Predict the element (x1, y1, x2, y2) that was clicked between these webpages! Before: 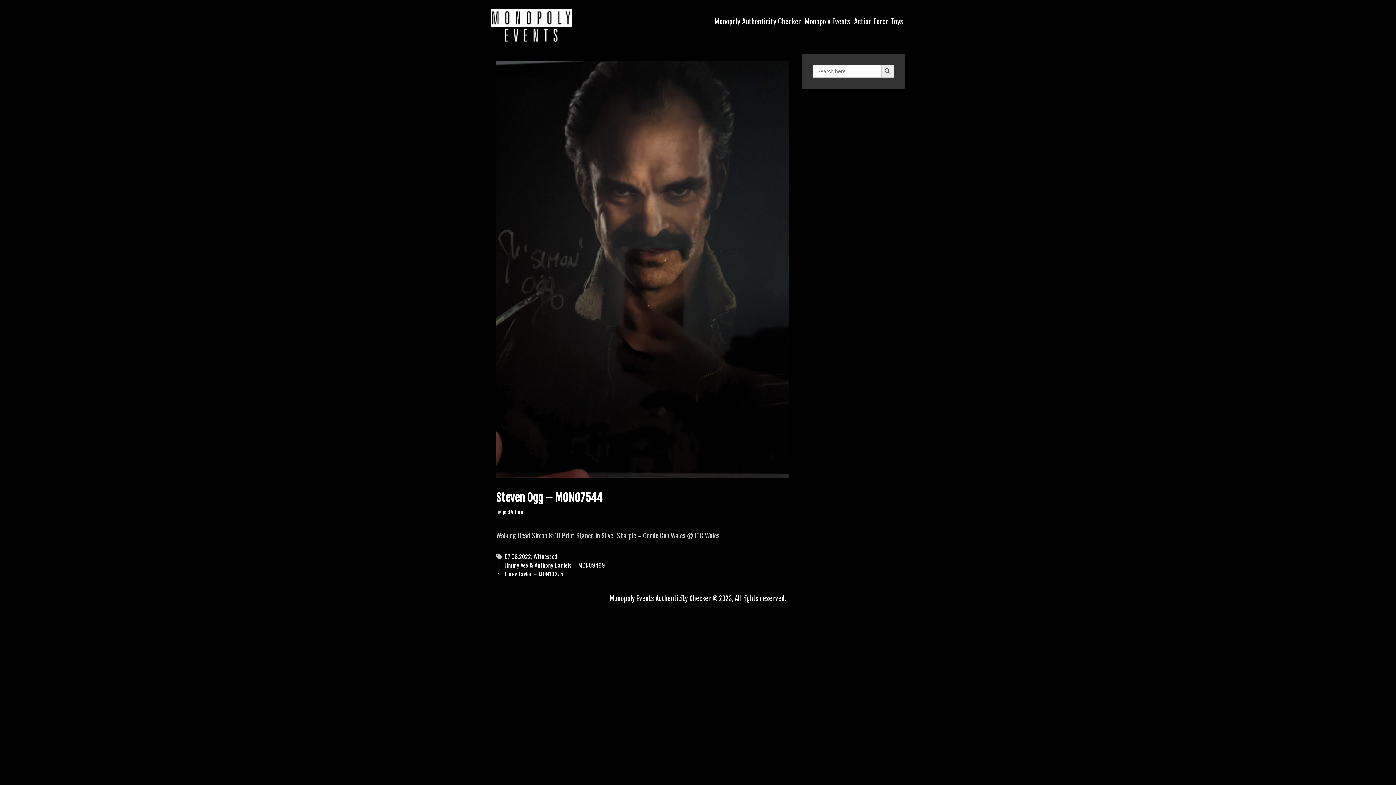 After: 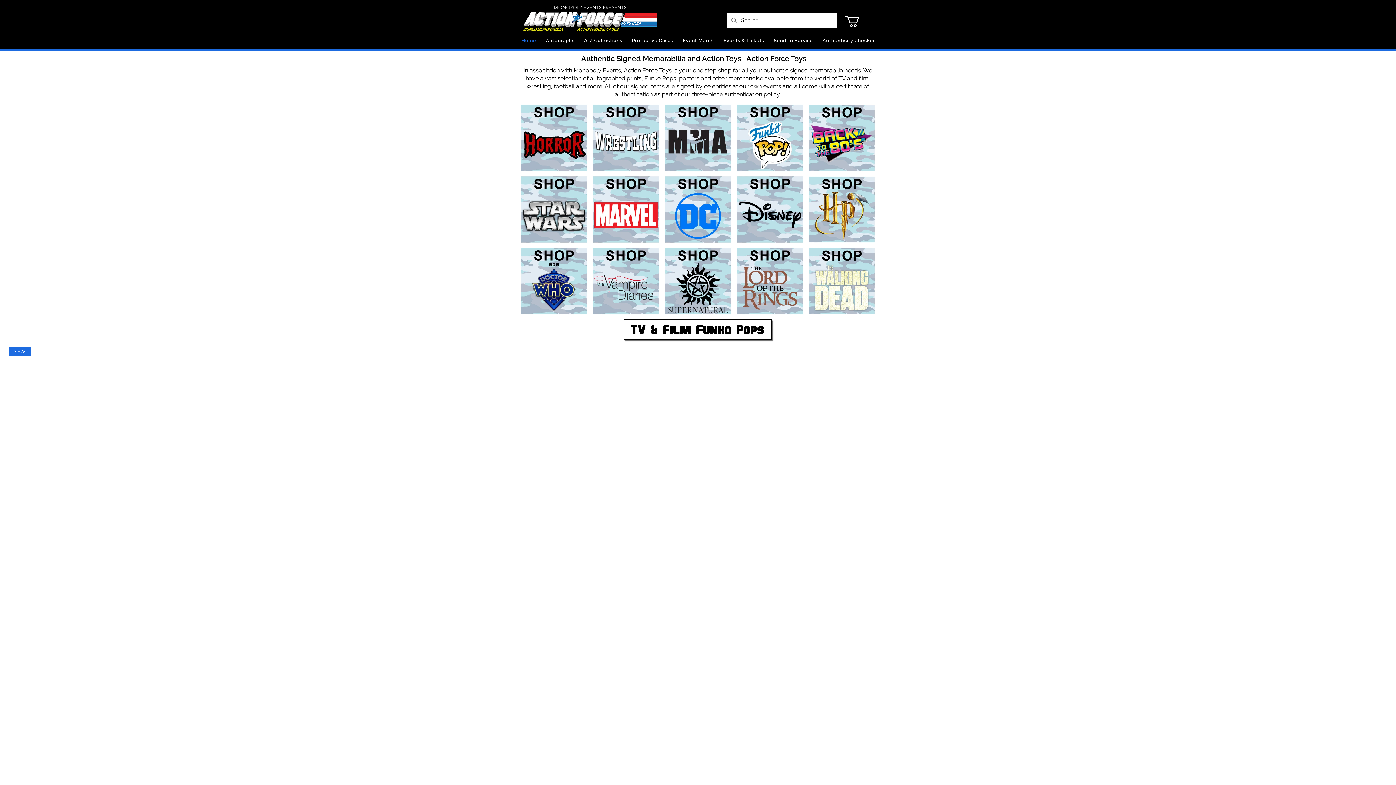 Action: bbox: (852, 9, 905, 32) label: Action Force Toys